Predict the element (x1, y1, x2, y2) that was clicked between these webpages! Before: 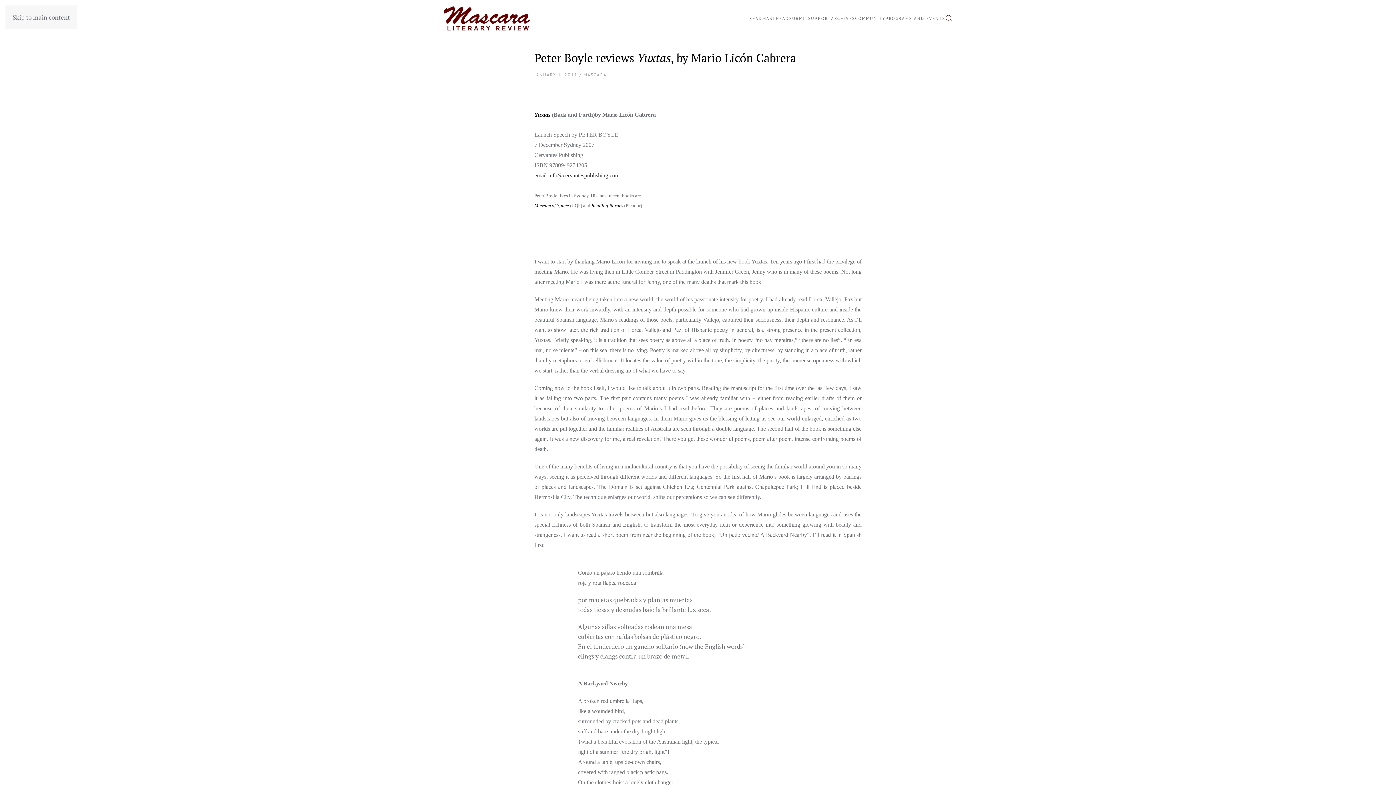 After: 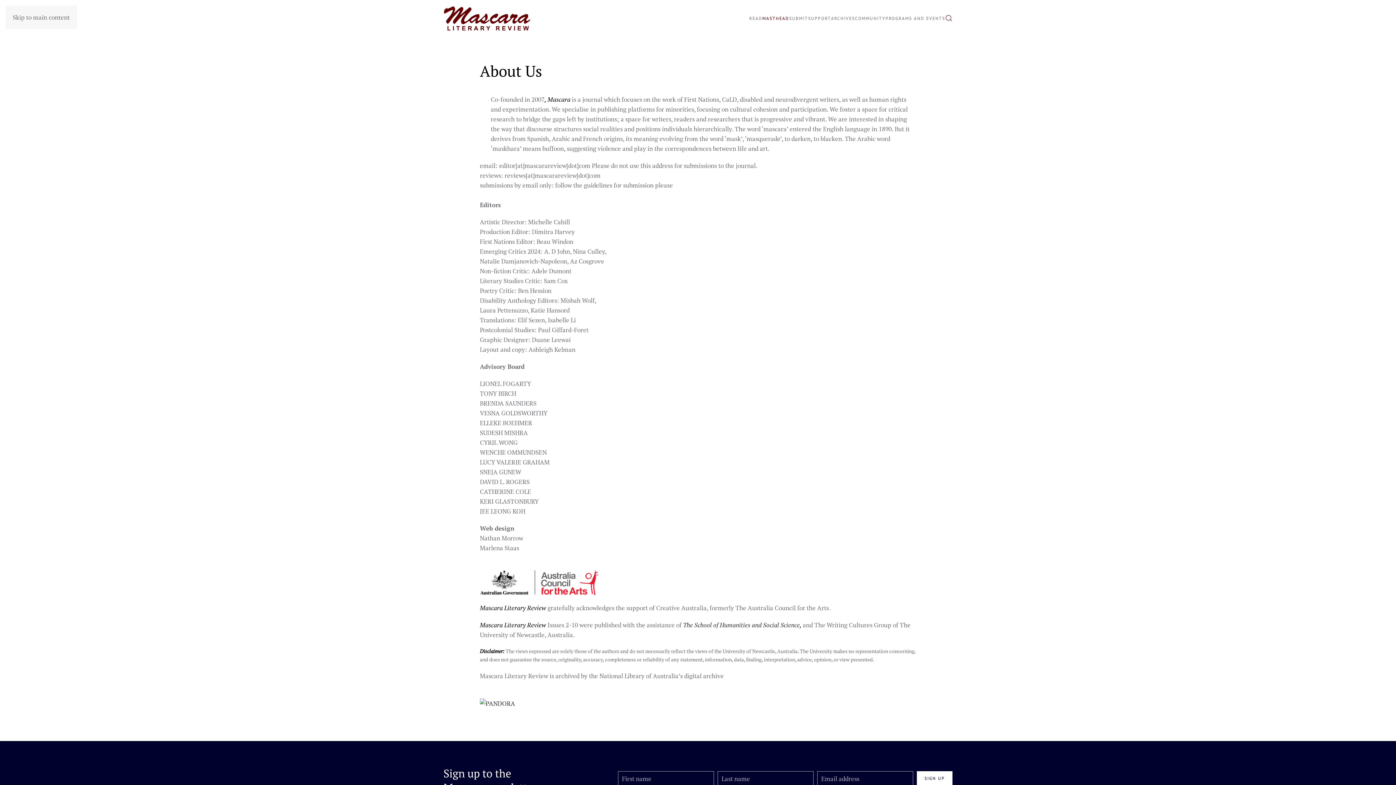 Action: bbox: (762, 0, 789, 36) label: MASTHEAD